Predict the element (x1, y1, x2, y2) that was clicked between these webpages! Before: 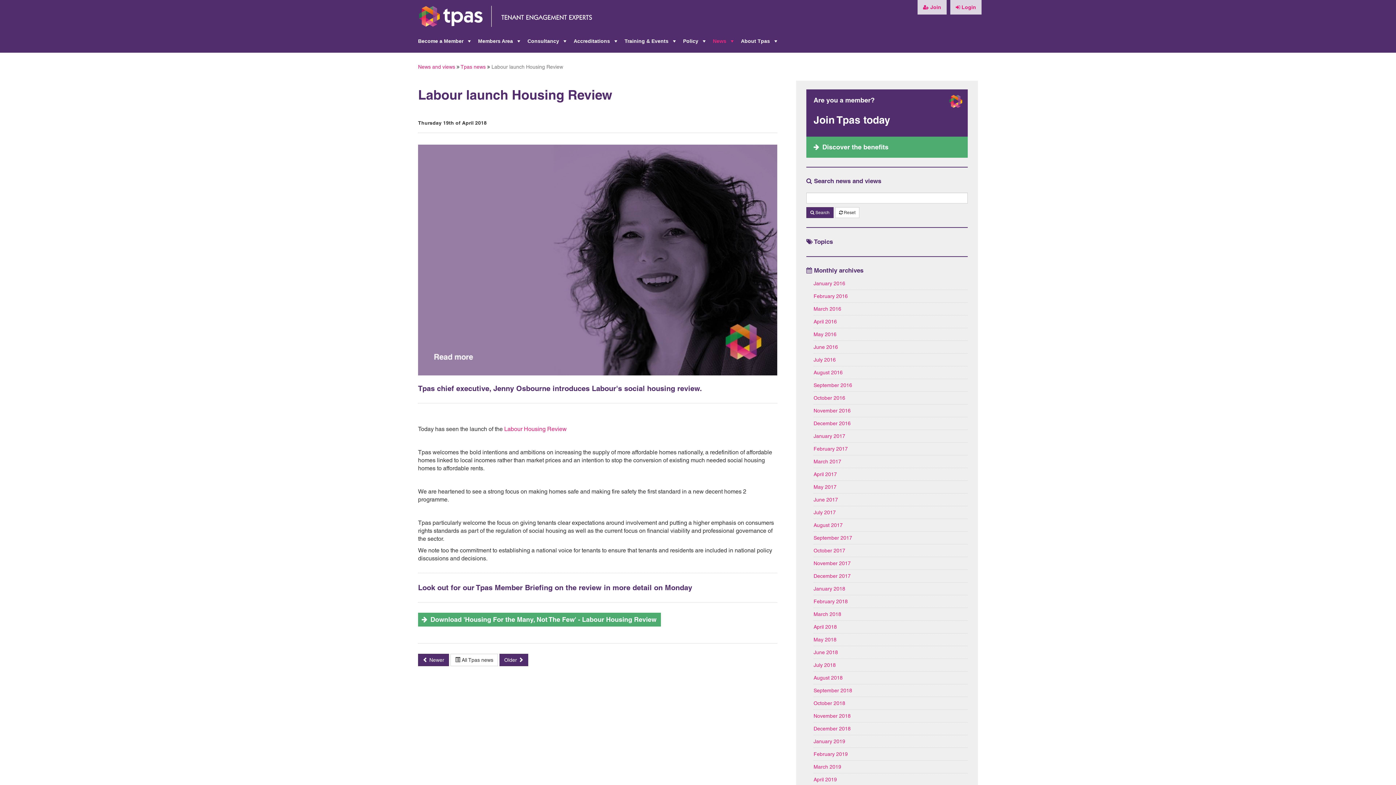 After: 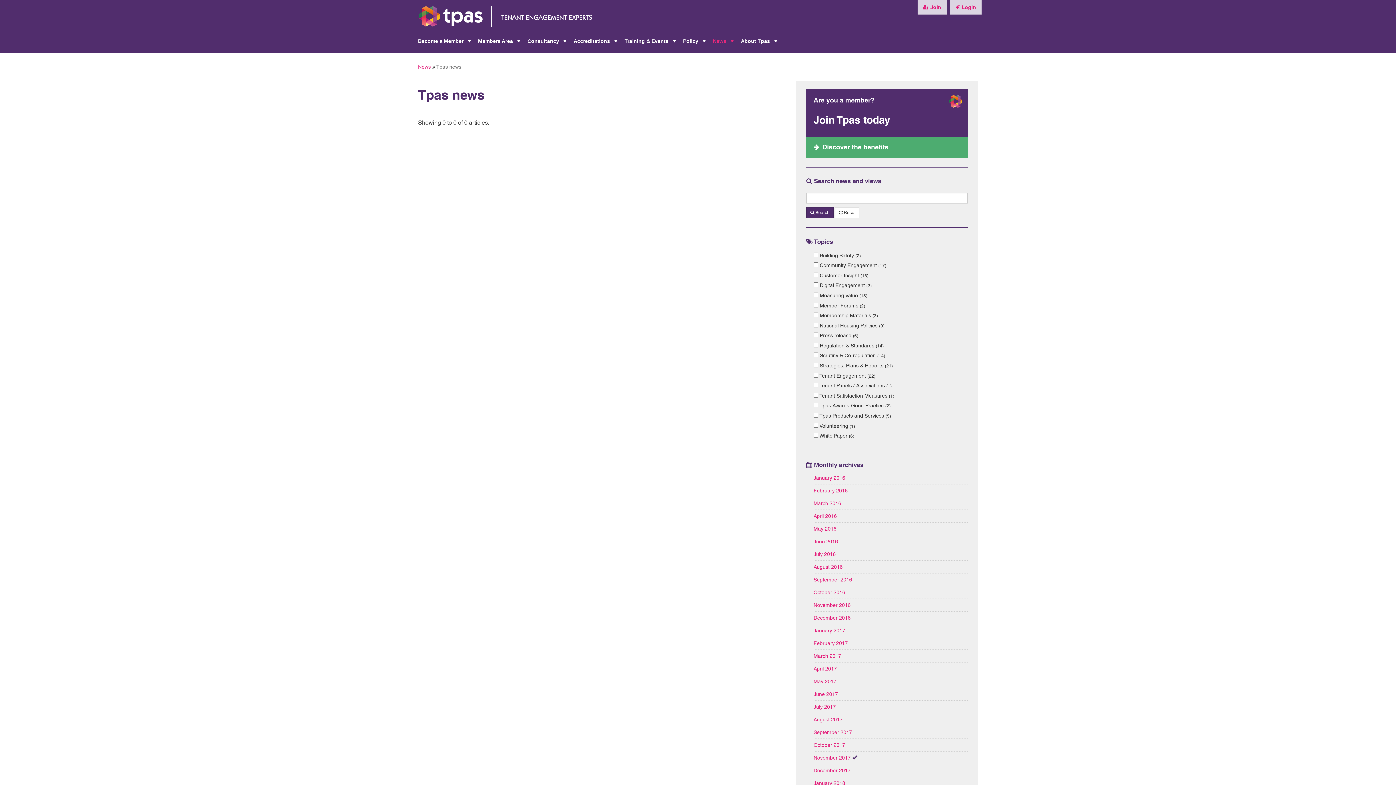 Action: label: November 2017 bbox: (813, 560, 850, 566)